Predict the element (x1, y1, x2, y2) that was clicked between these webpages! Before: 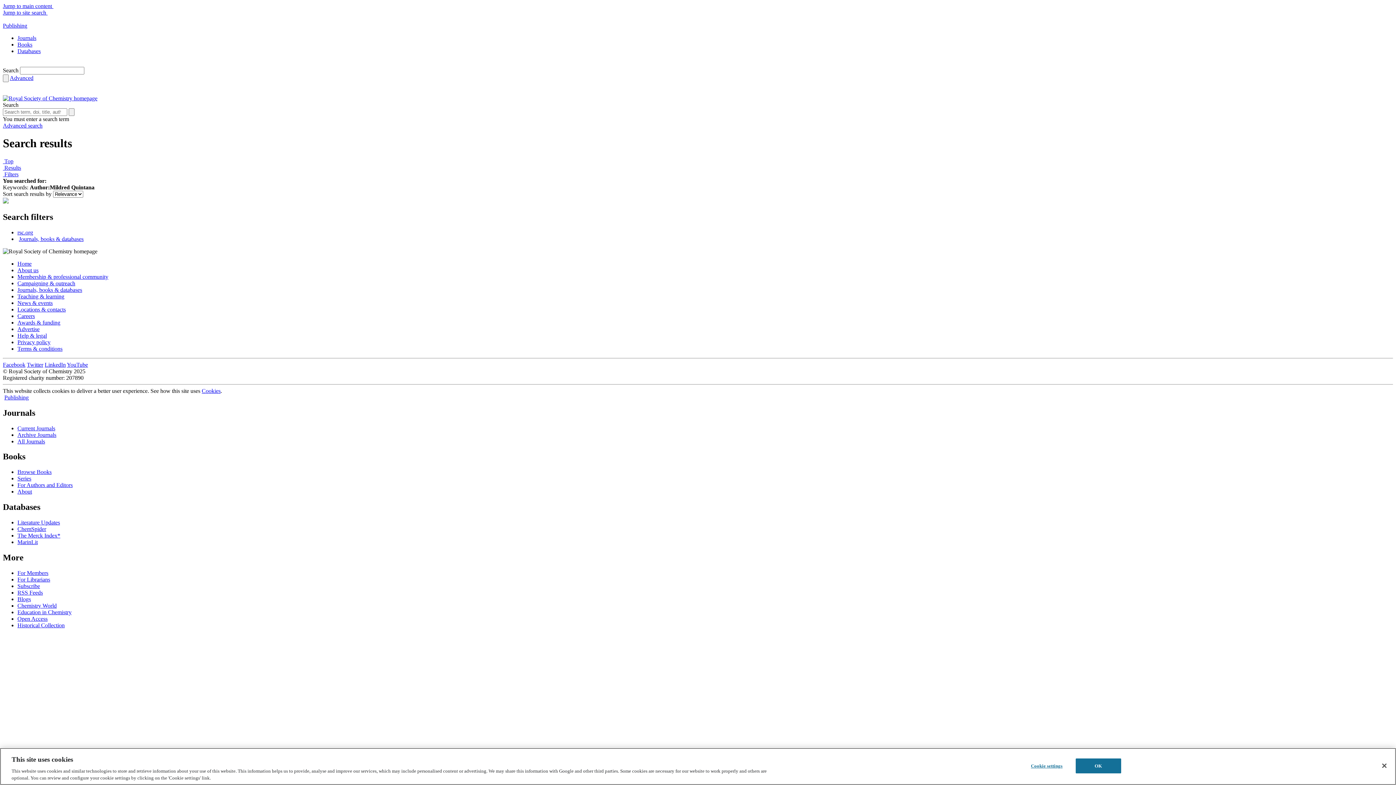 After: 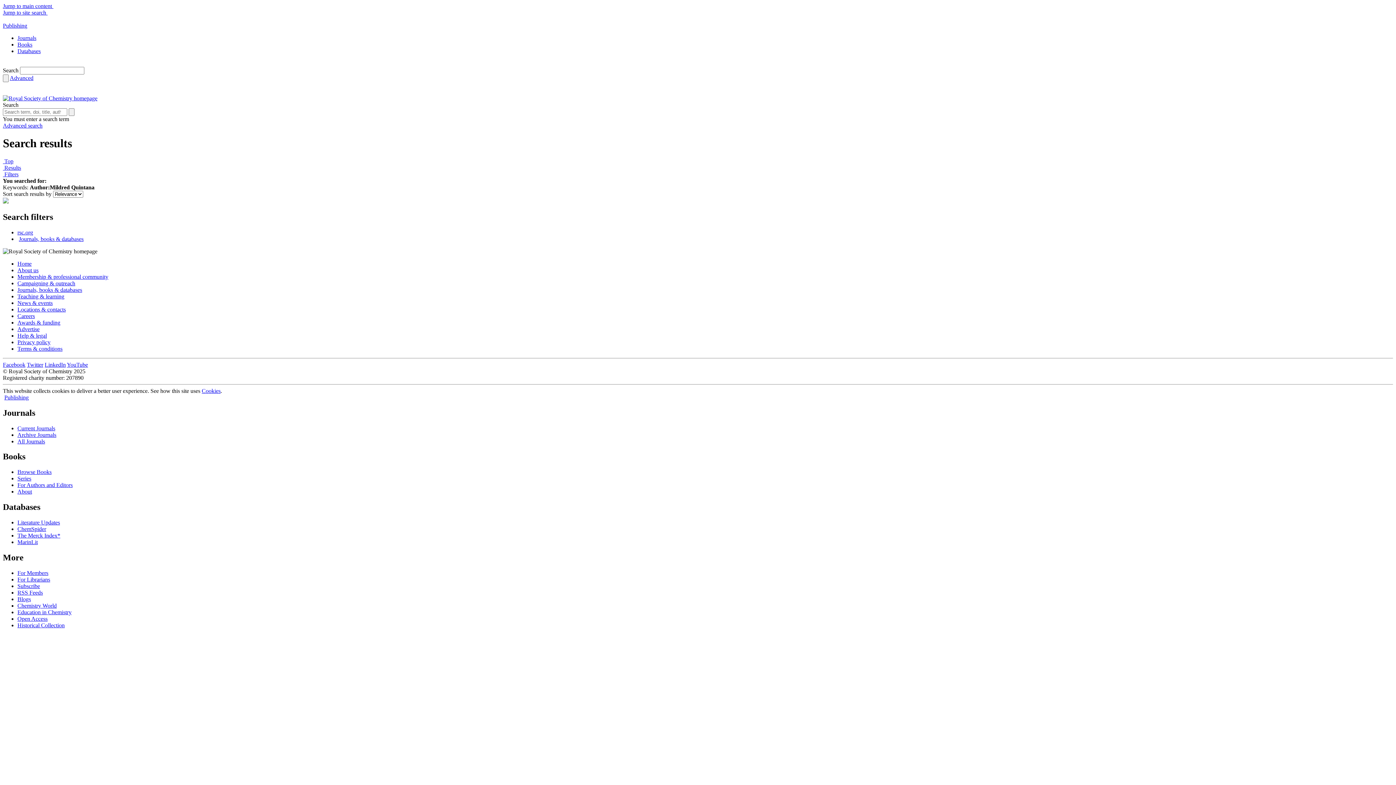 Action: label: For Authors and Editors bbox: (17, 482, 72, 488)